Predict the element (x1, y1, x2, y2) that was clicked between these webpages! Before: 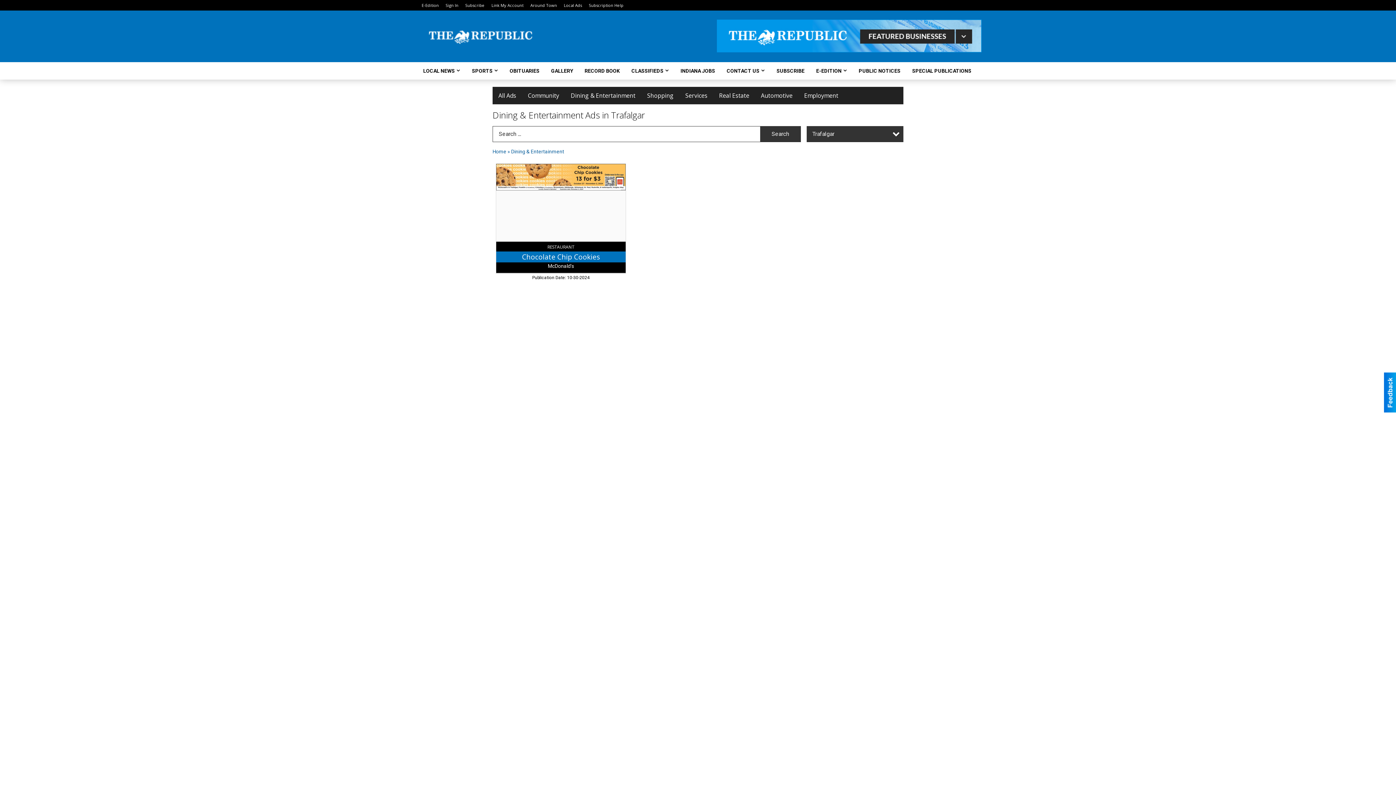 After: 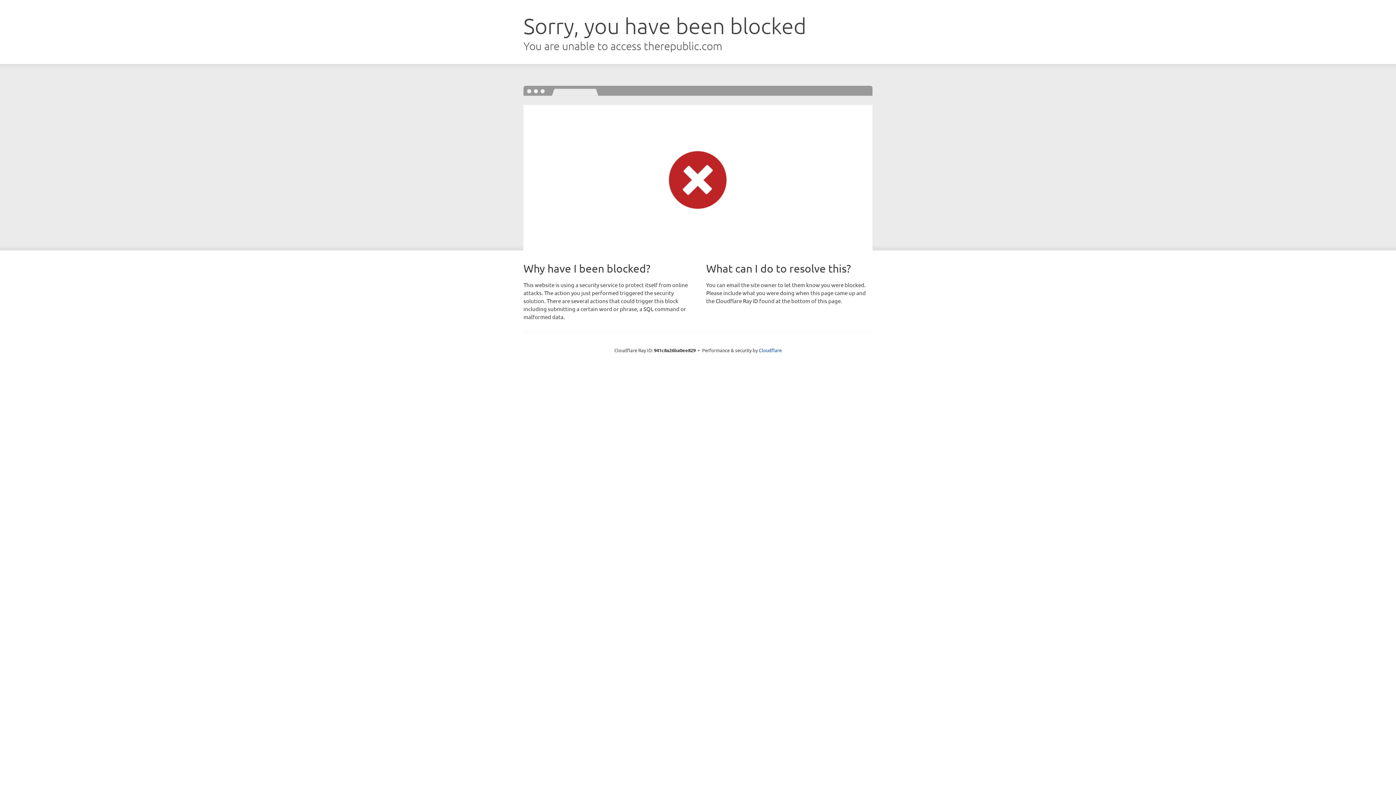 Action: bbox: (579, 62, 625, 79) label: RECORD BOOK